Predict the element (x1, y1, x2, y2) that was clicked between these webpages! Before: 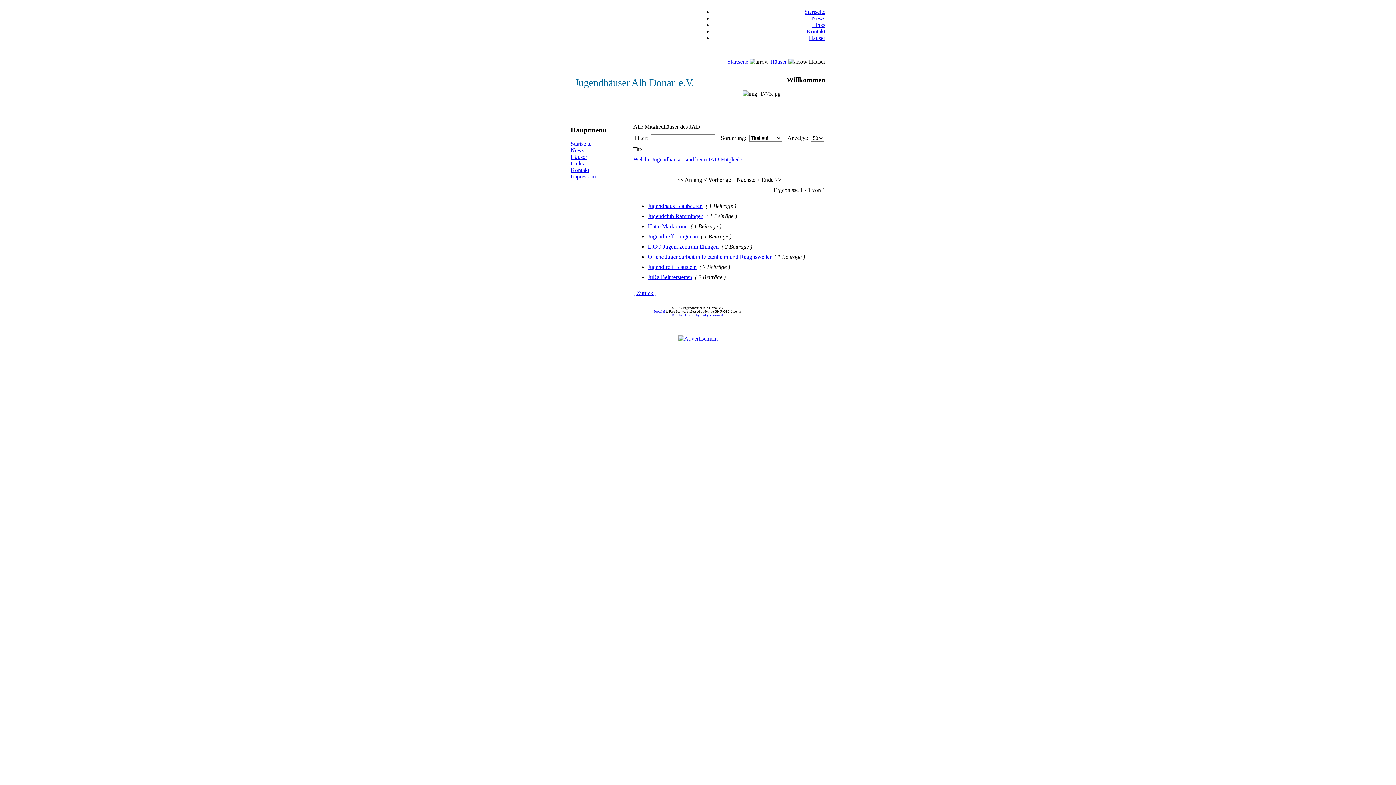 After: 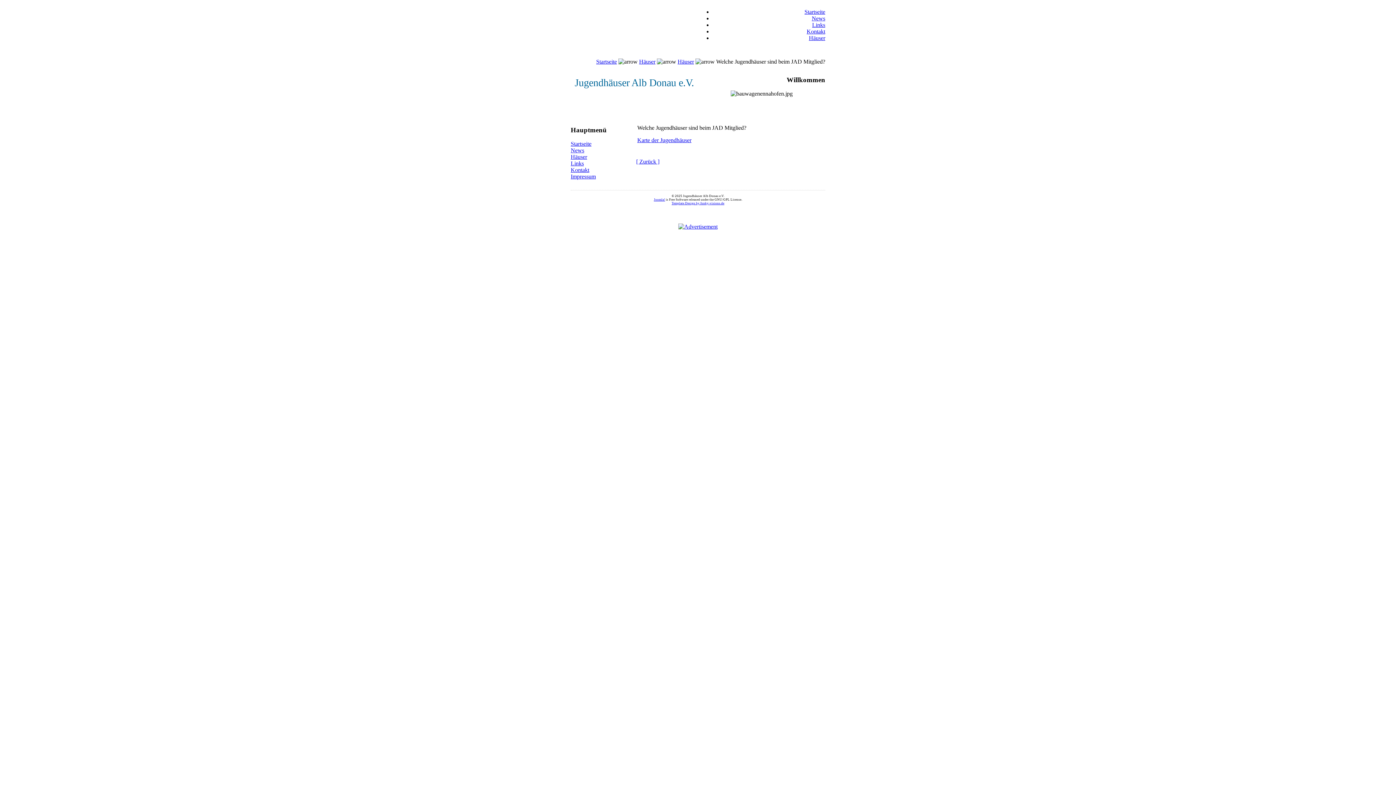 Action: bbox: (633, 156, 742, 162) label: Welche Jugendhäuser sind beim JAD Mitglied?